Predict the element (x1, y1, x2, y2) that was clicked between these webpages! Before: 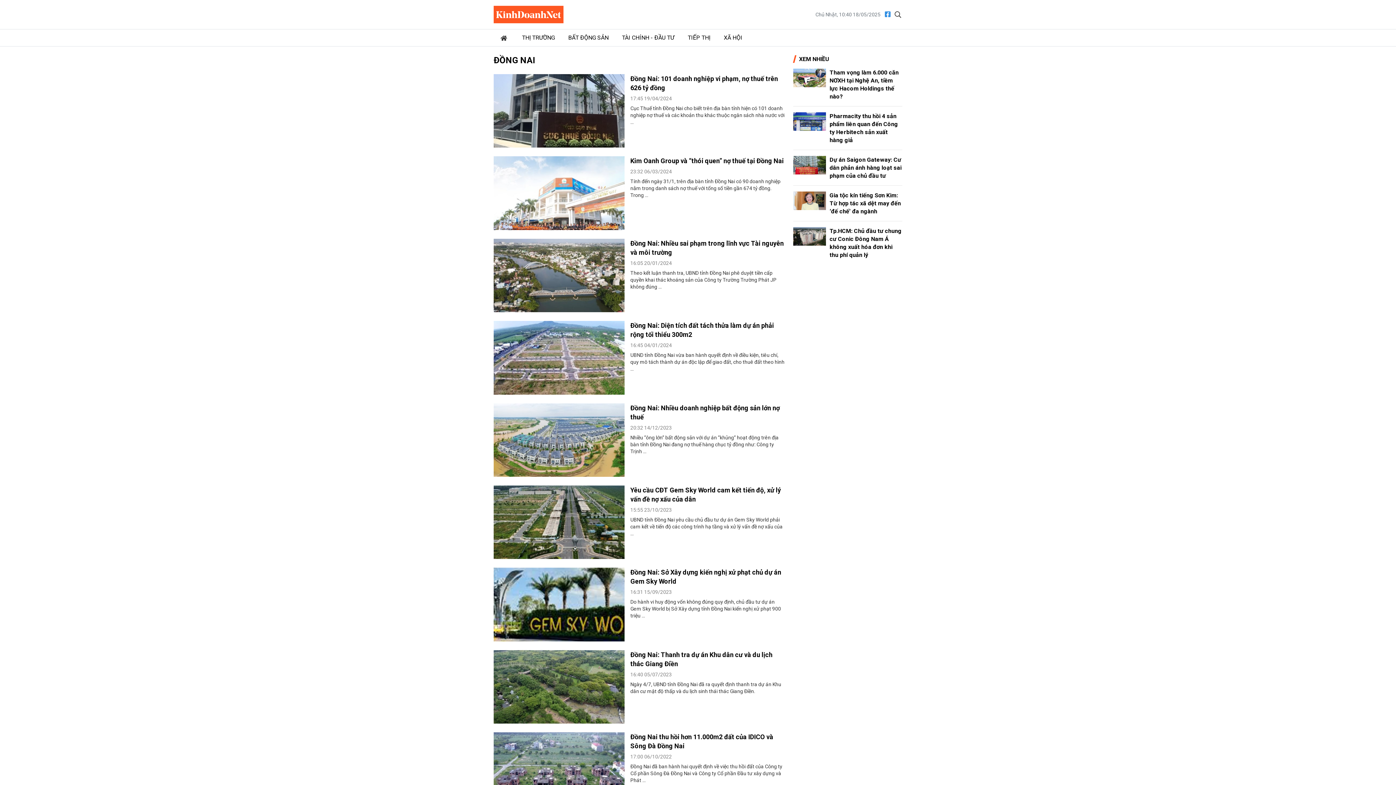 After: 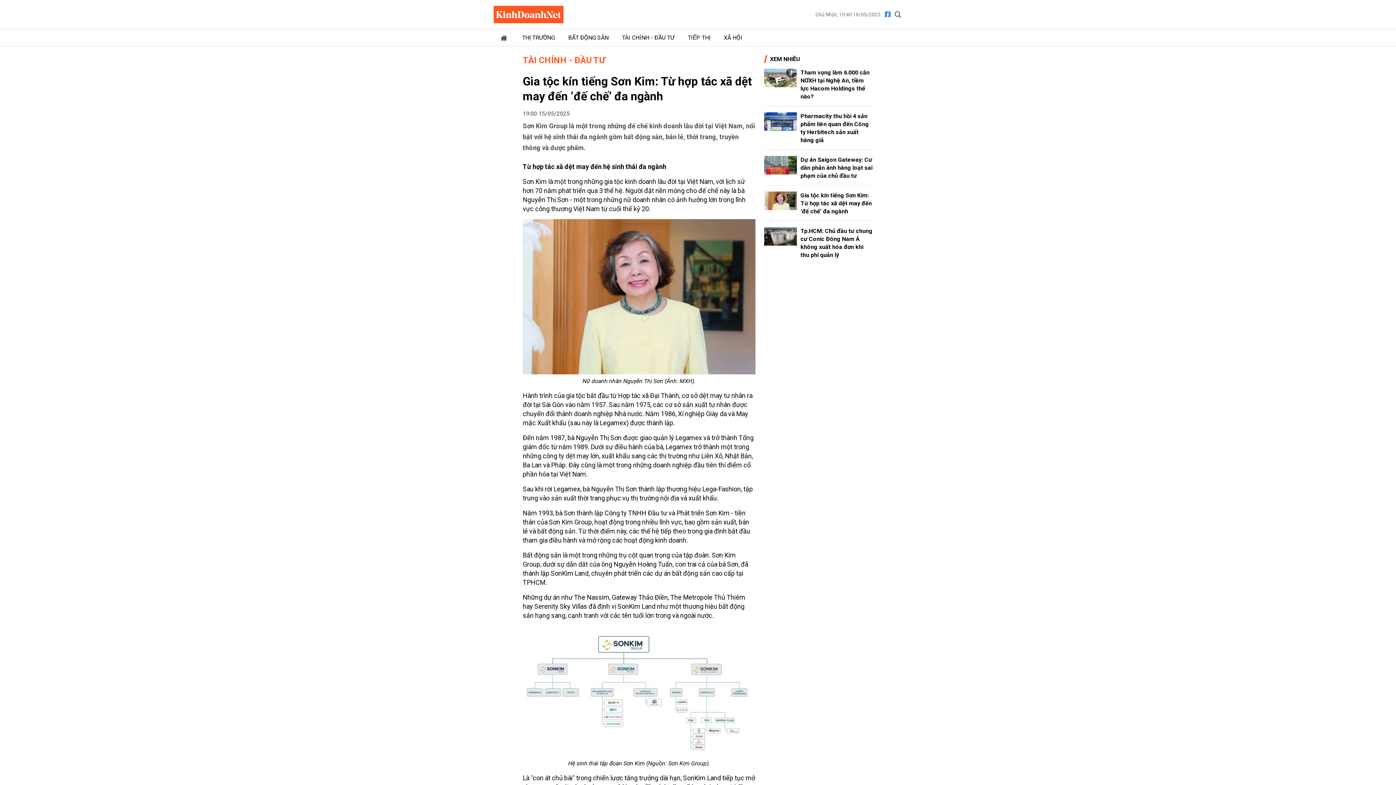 Action: bbox: (793, 196, 826, 203)